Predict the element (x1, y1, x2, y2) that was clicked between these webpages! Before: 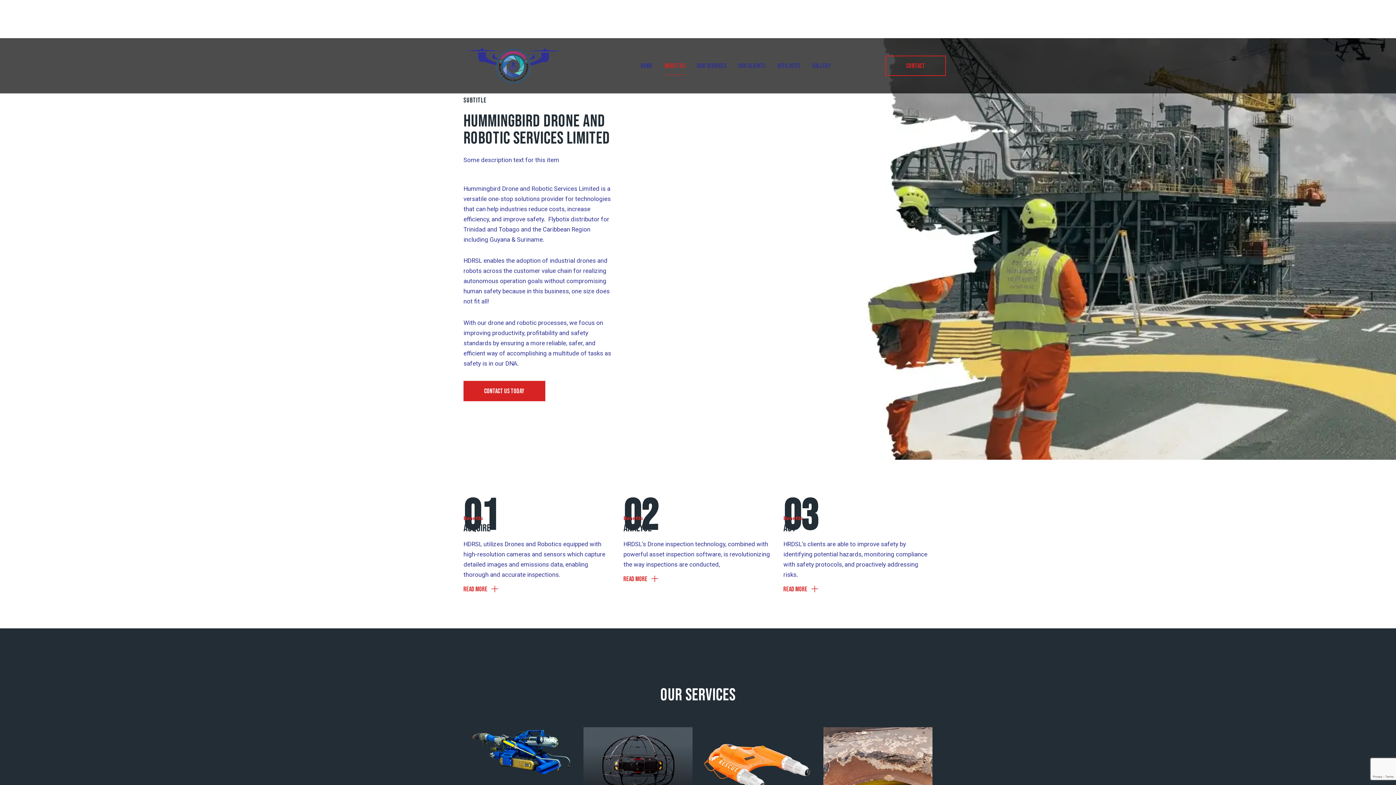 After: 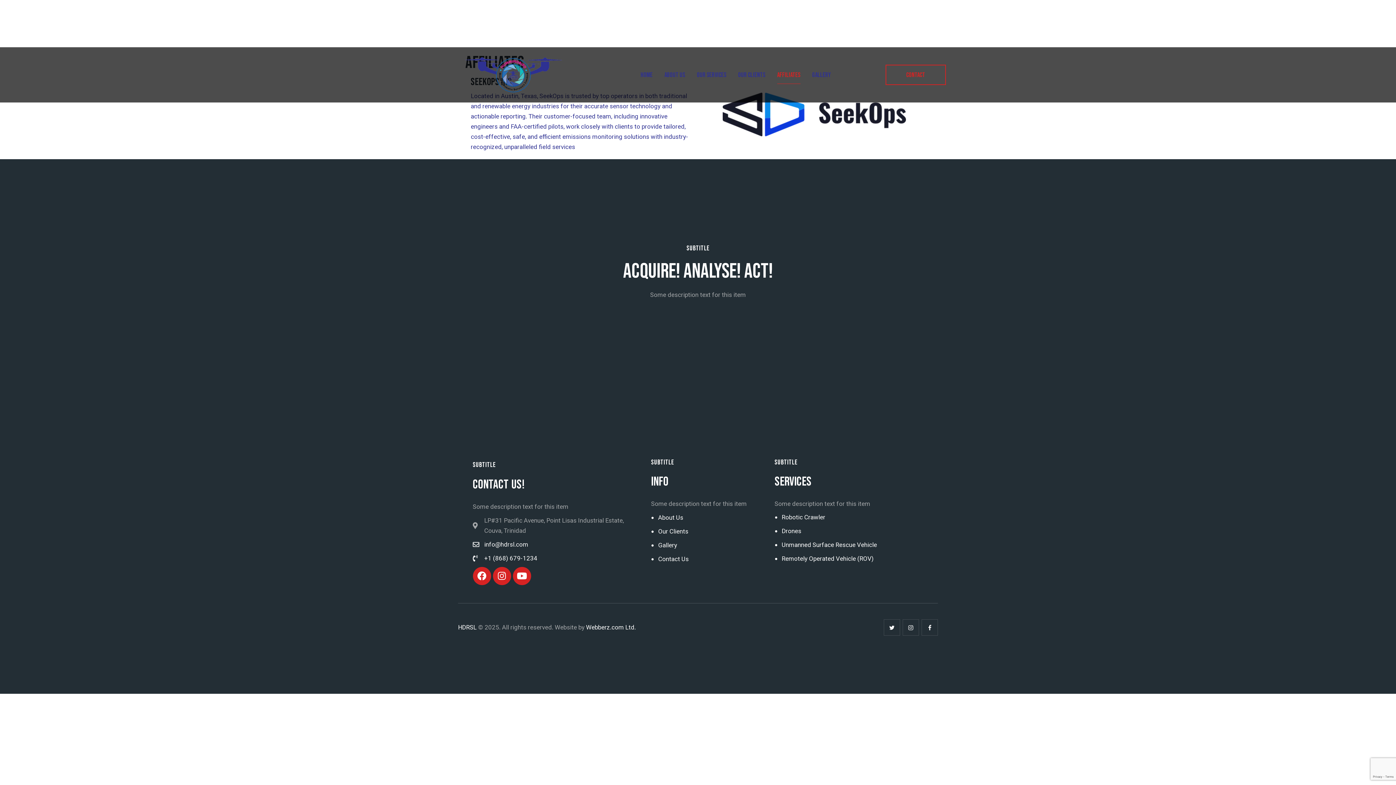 Action: bbox: (771, 55, 806, 76) label: AFFILIATES